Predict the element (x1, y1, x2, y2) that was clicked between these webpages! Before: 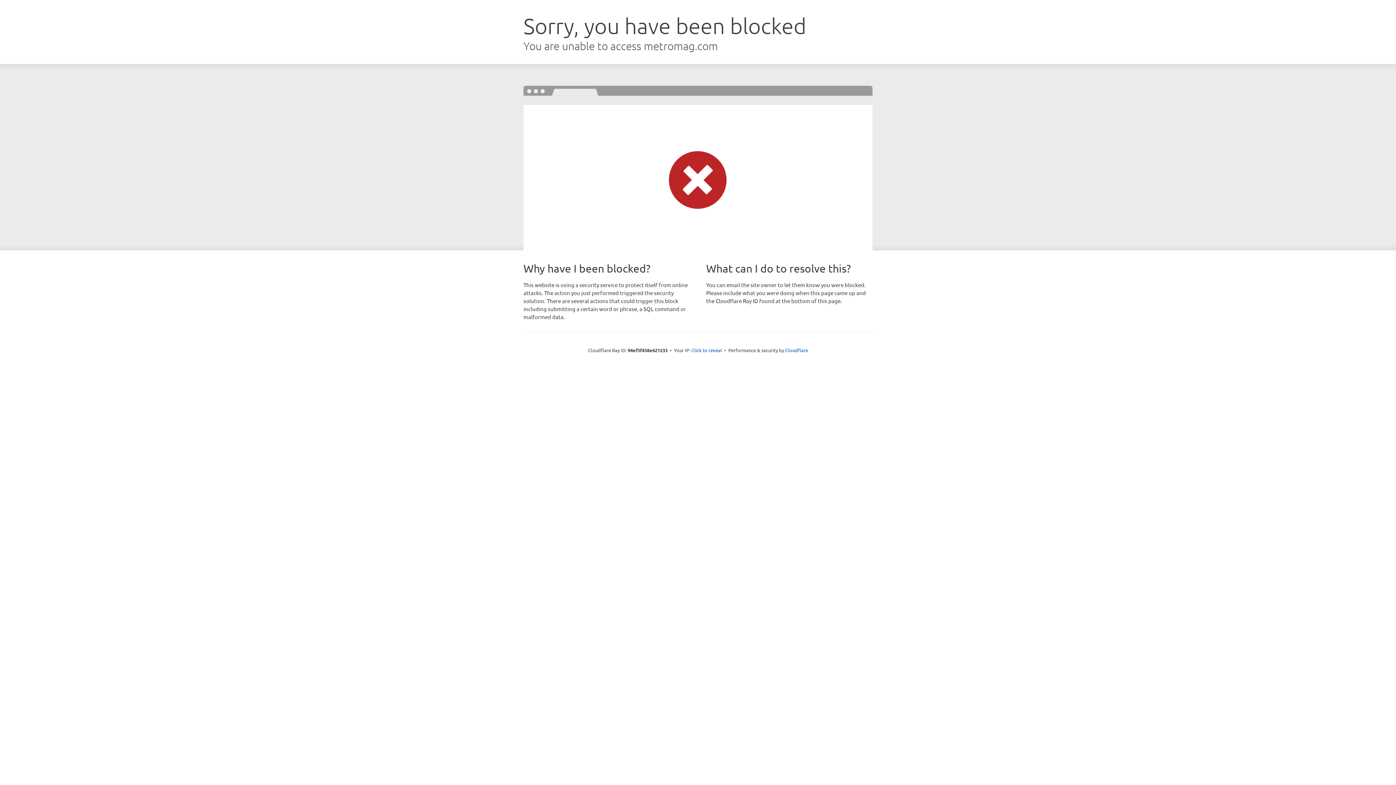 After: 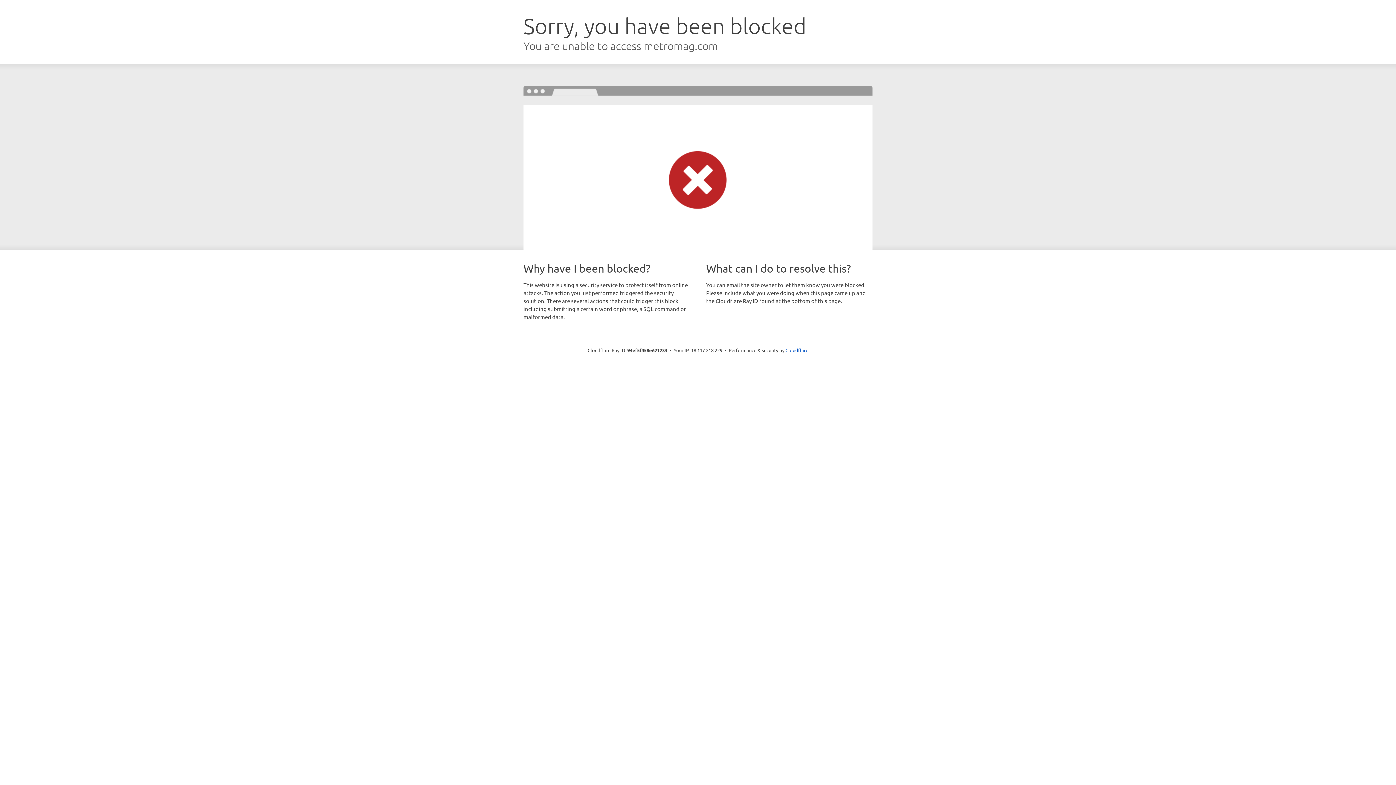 Action: bbox: (691, 346, 722, 353) label: Click to reveal